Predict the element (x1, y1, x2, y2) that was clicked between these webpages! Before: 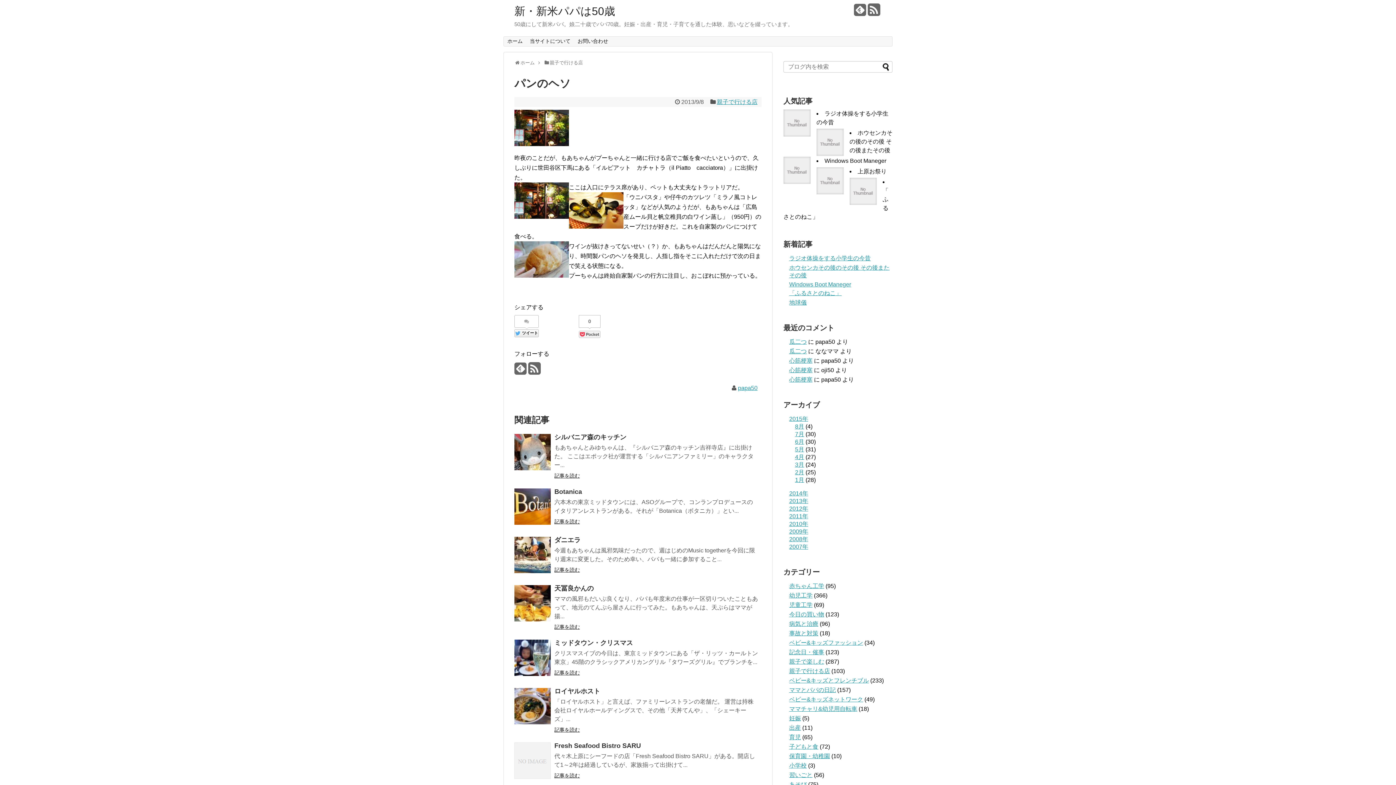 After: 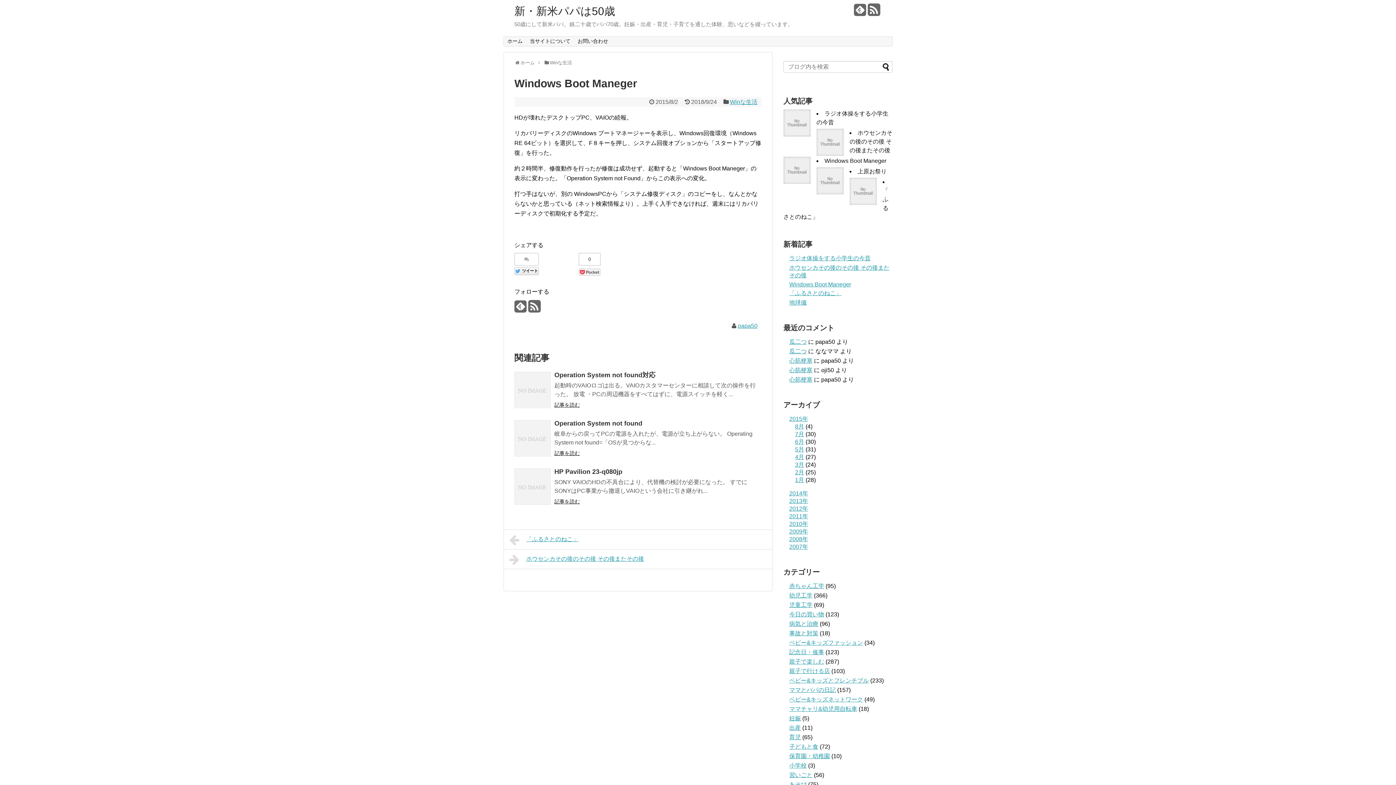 Action: bbox: (824, 157, 886, 164) label: Windows Boot Maneger